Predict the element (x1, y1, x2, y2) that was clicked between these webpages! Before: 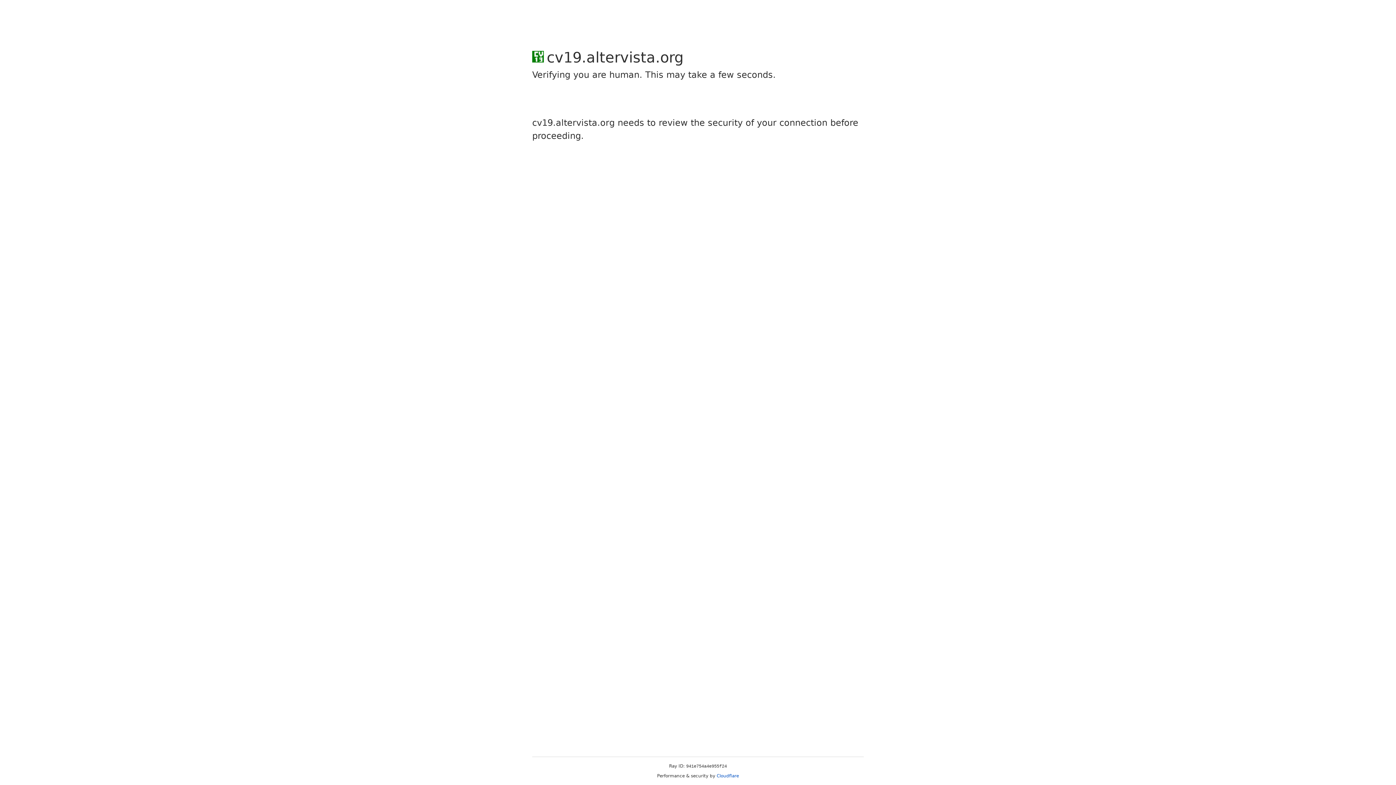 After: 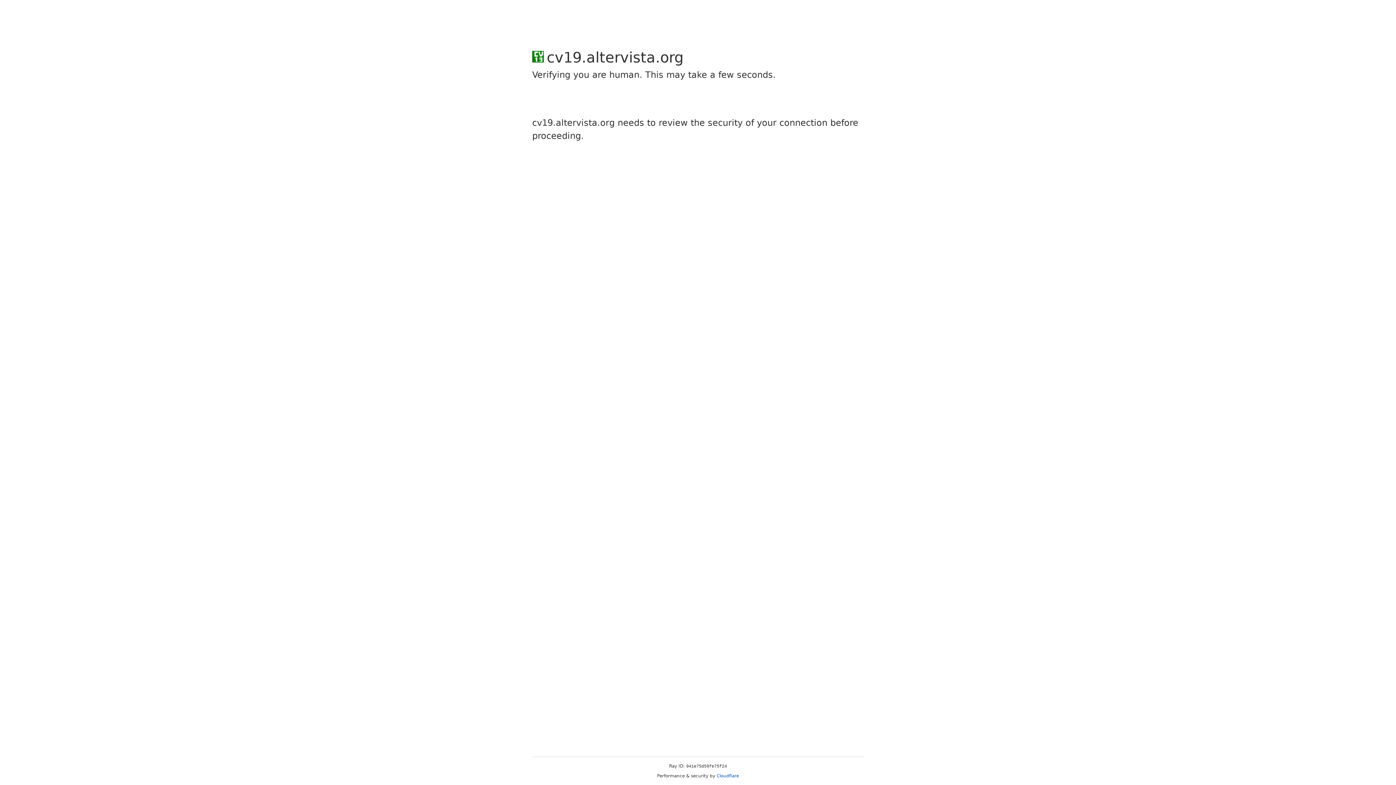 Action: bbox: (716, 773, 739, 778) label: Cloudflare